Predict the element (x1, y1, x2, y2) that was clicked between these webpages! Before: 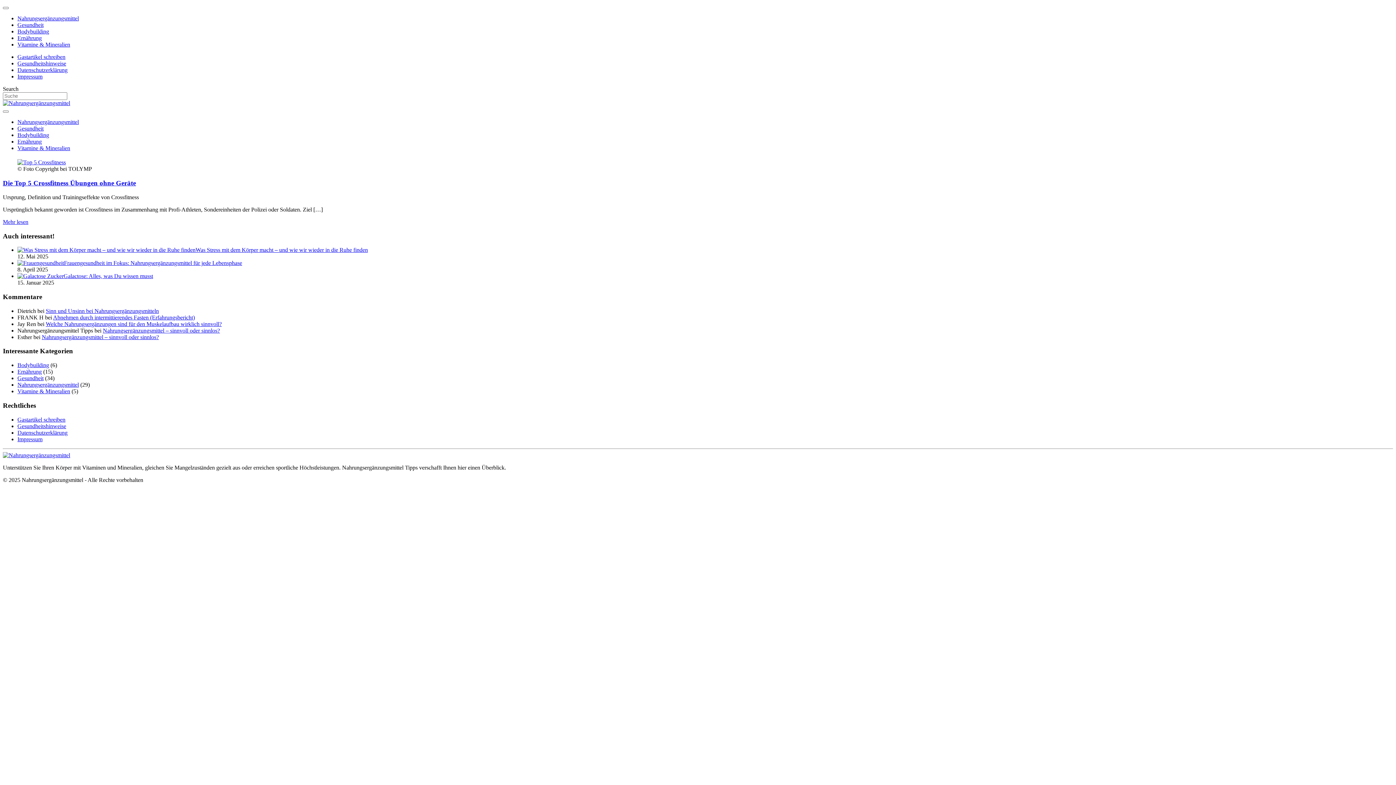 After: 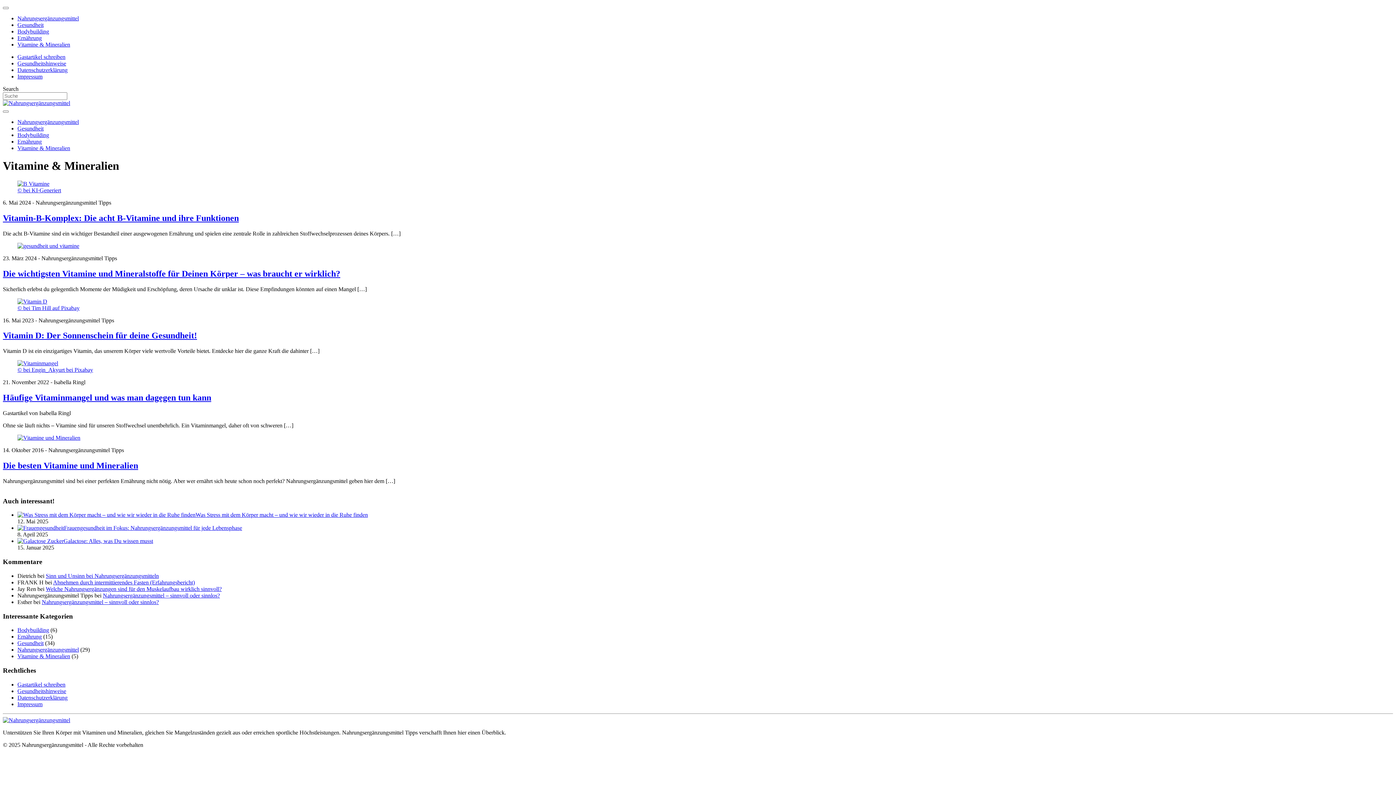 Action: bbox: (17, 41, 70, 47) label: Vitamine & Mineralien